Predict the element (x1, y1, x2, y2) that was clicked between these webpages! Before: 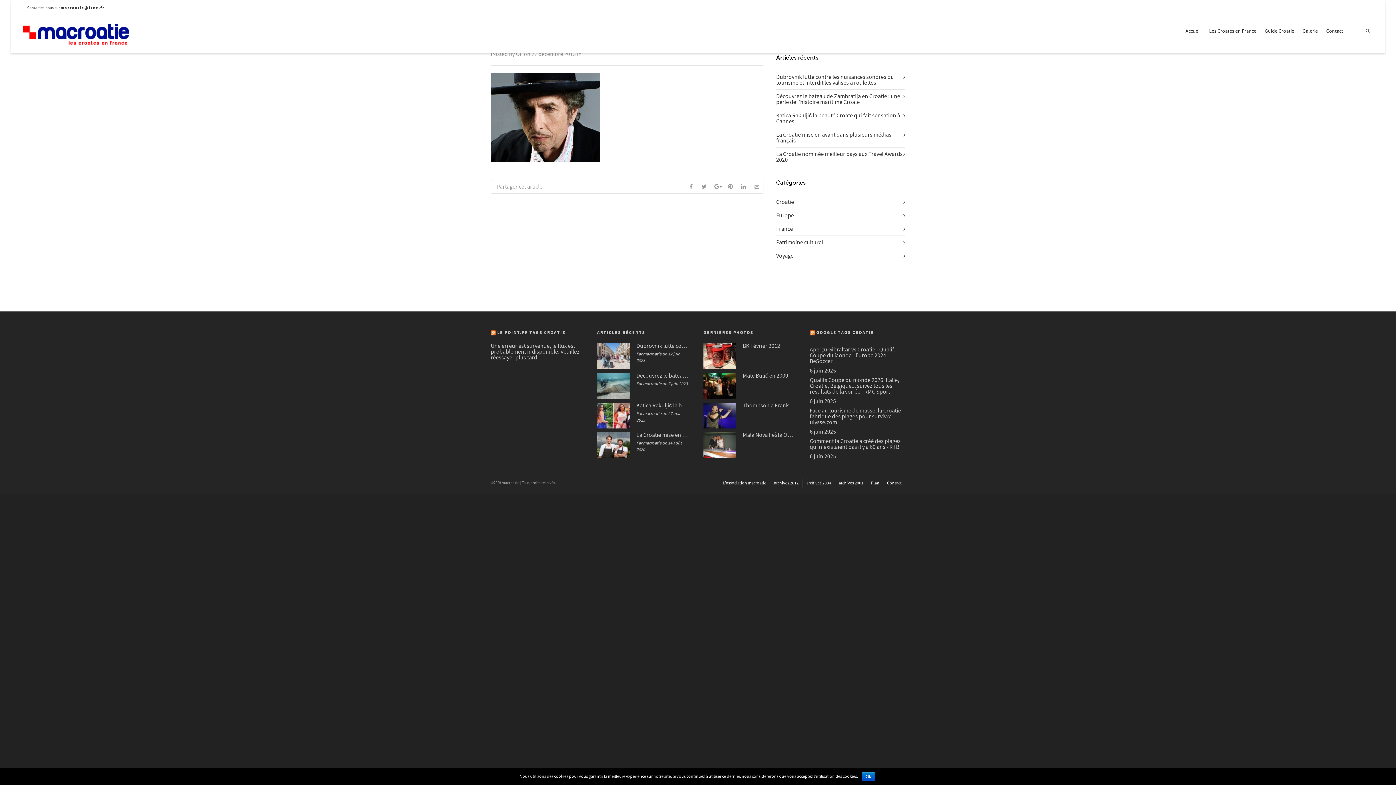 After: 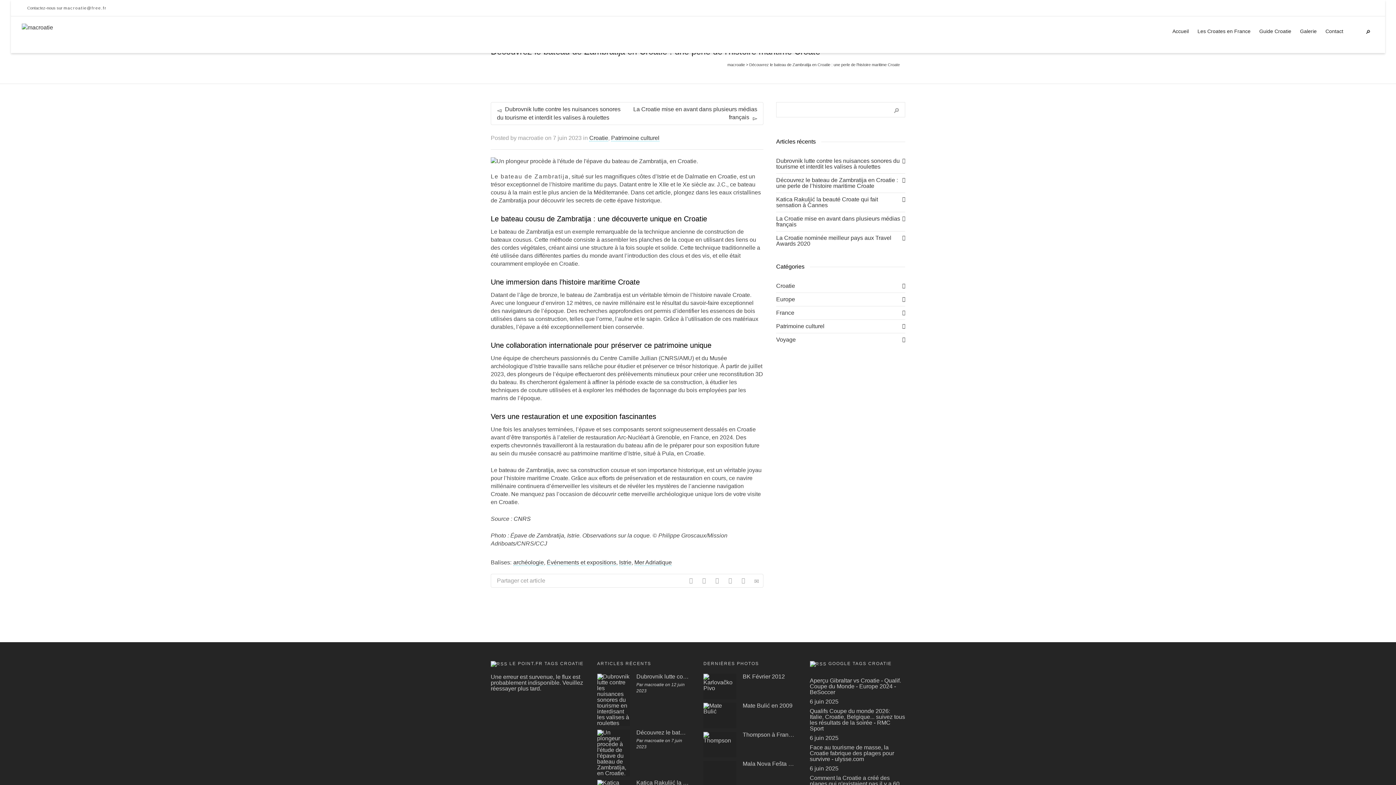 Action: label: Découvrez le bateau de Zambratija en Croatie : une perle de l’histoire maritime Croate bbox: (636, 373, 689, 378)